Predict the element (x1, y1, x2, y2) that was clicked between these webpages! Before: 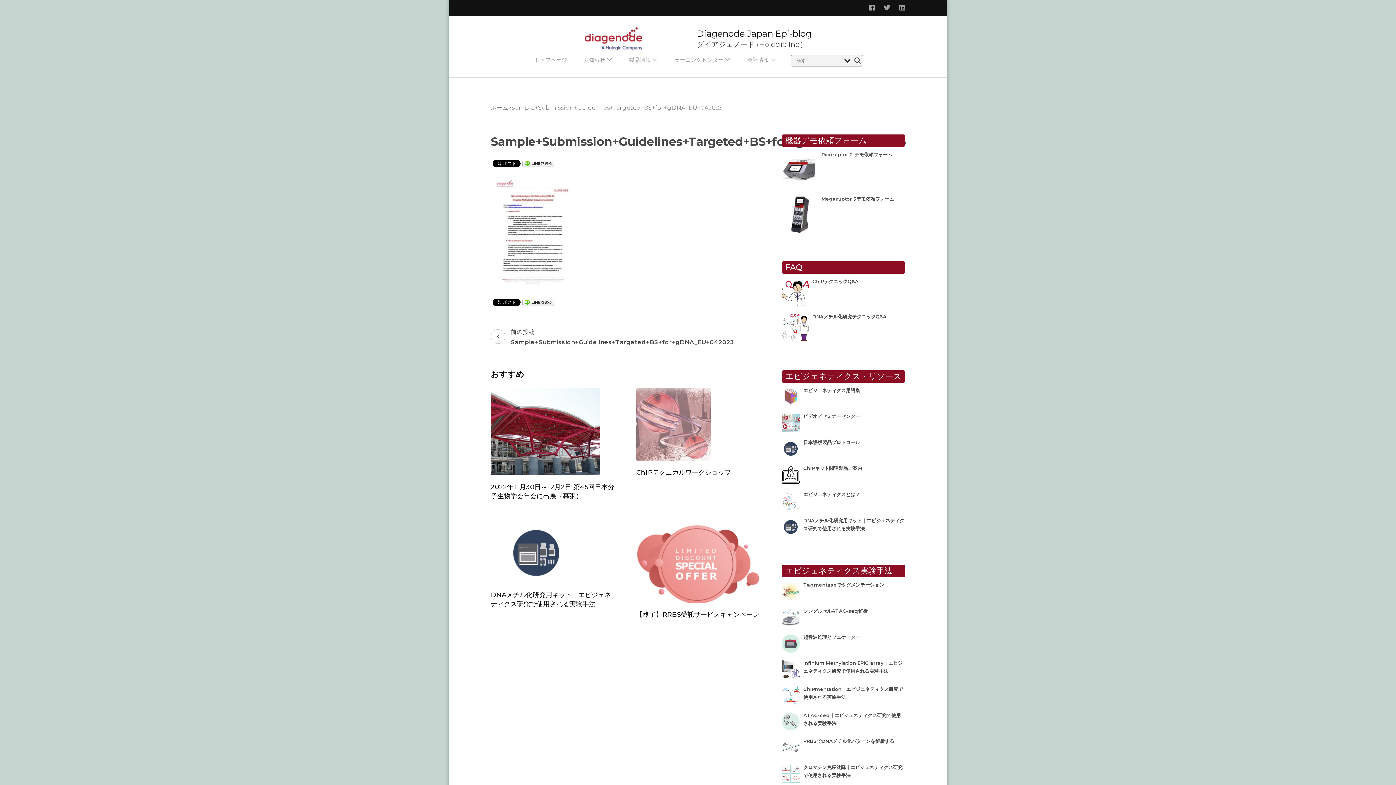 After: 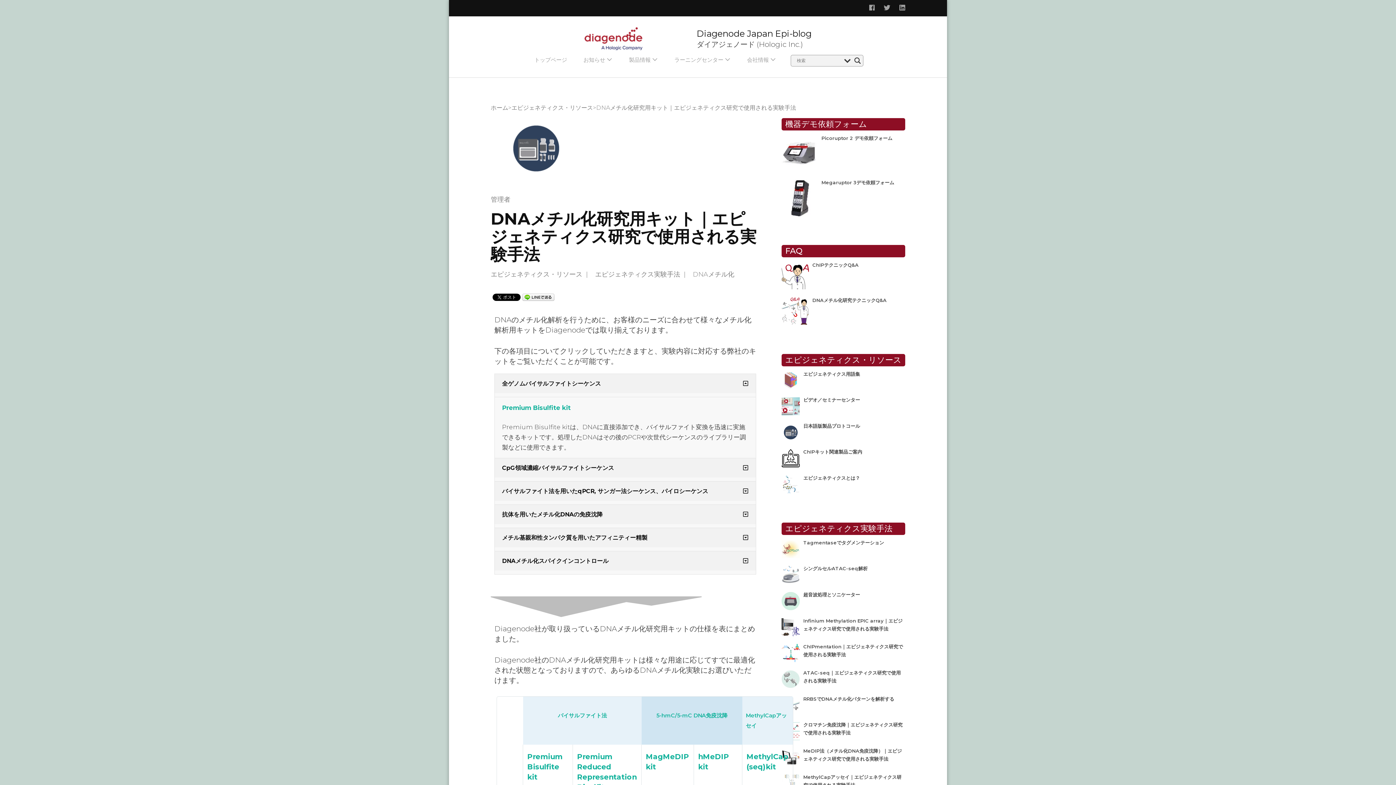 Action: bbox: (490, 523, 614, 583)